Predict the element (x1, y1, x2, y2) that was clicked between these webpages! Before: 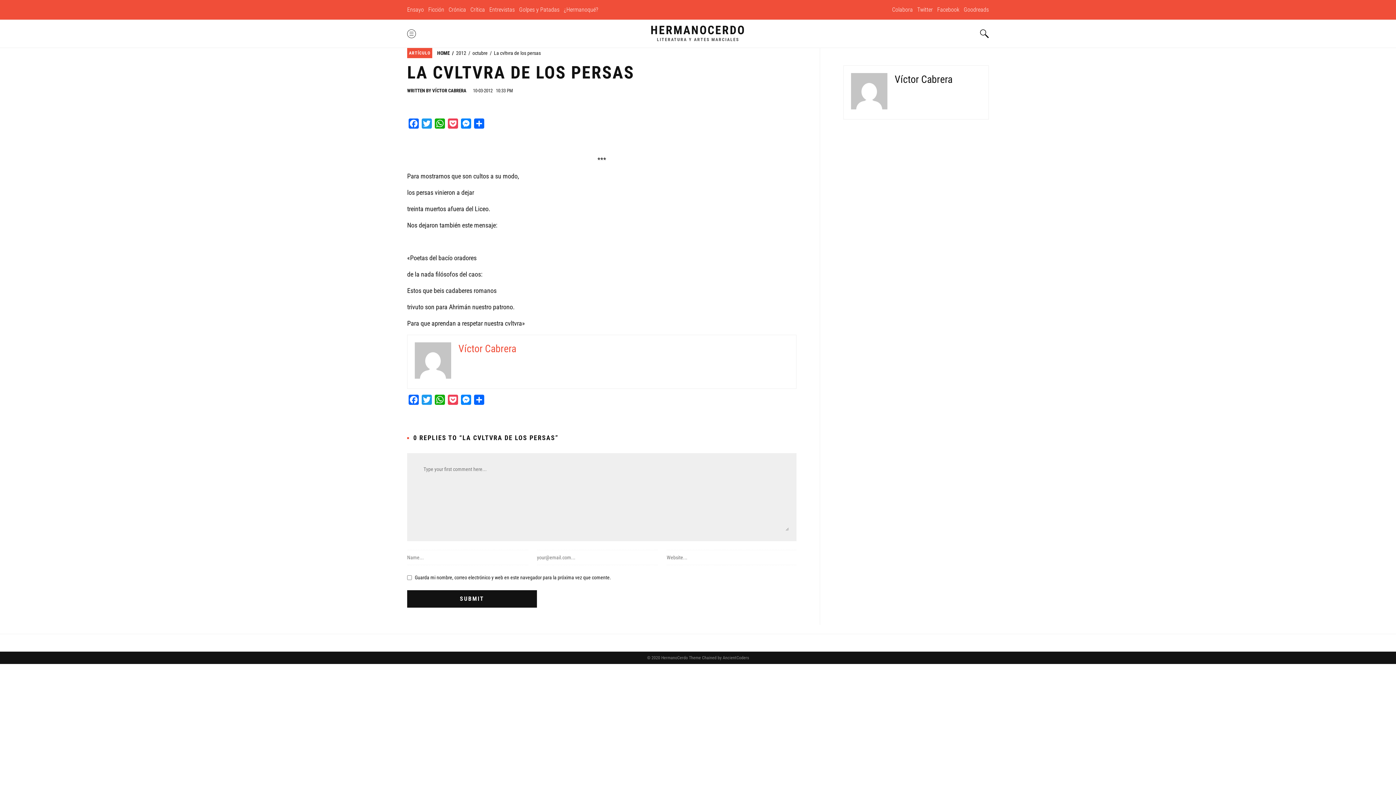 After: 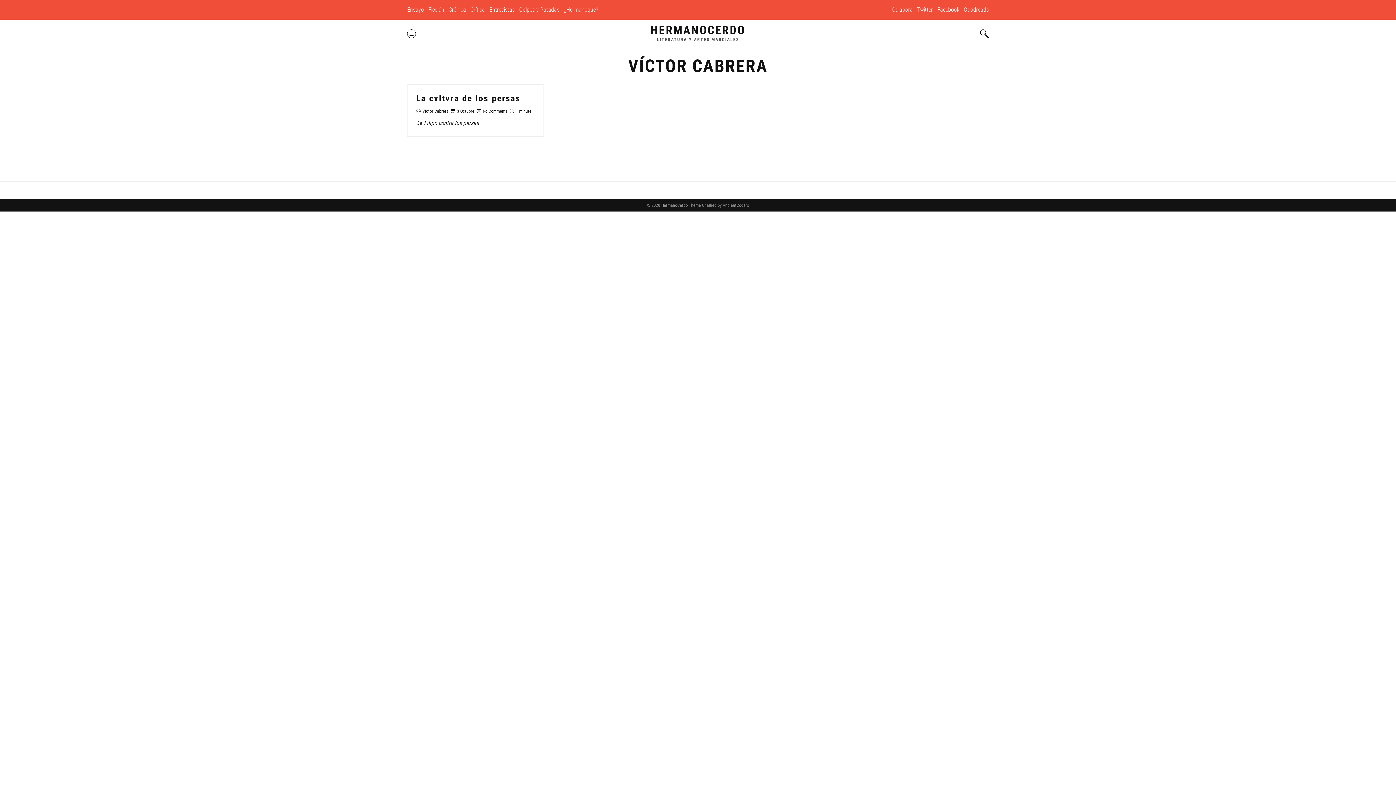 Action: label: Víctor Cabrera bbox: (458, 342, 516, 354)